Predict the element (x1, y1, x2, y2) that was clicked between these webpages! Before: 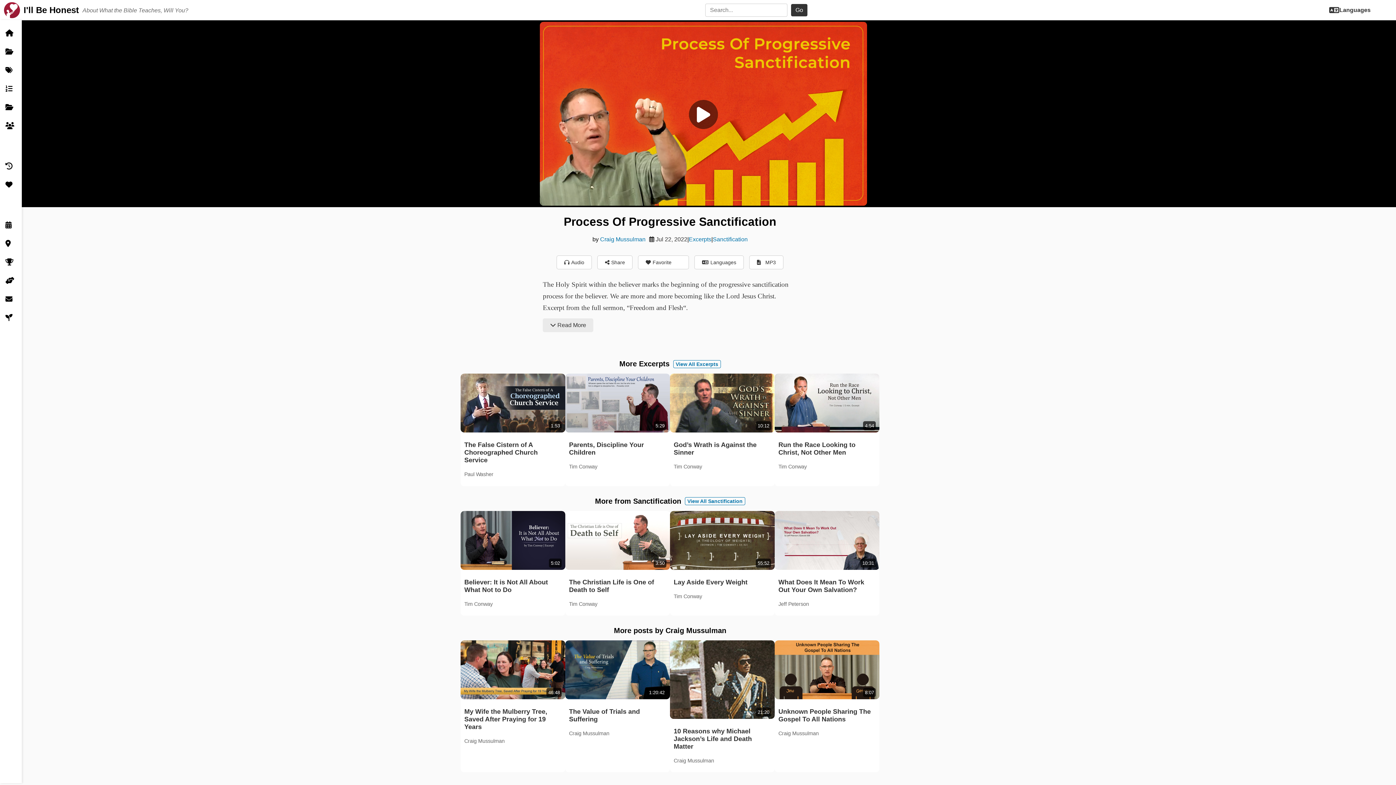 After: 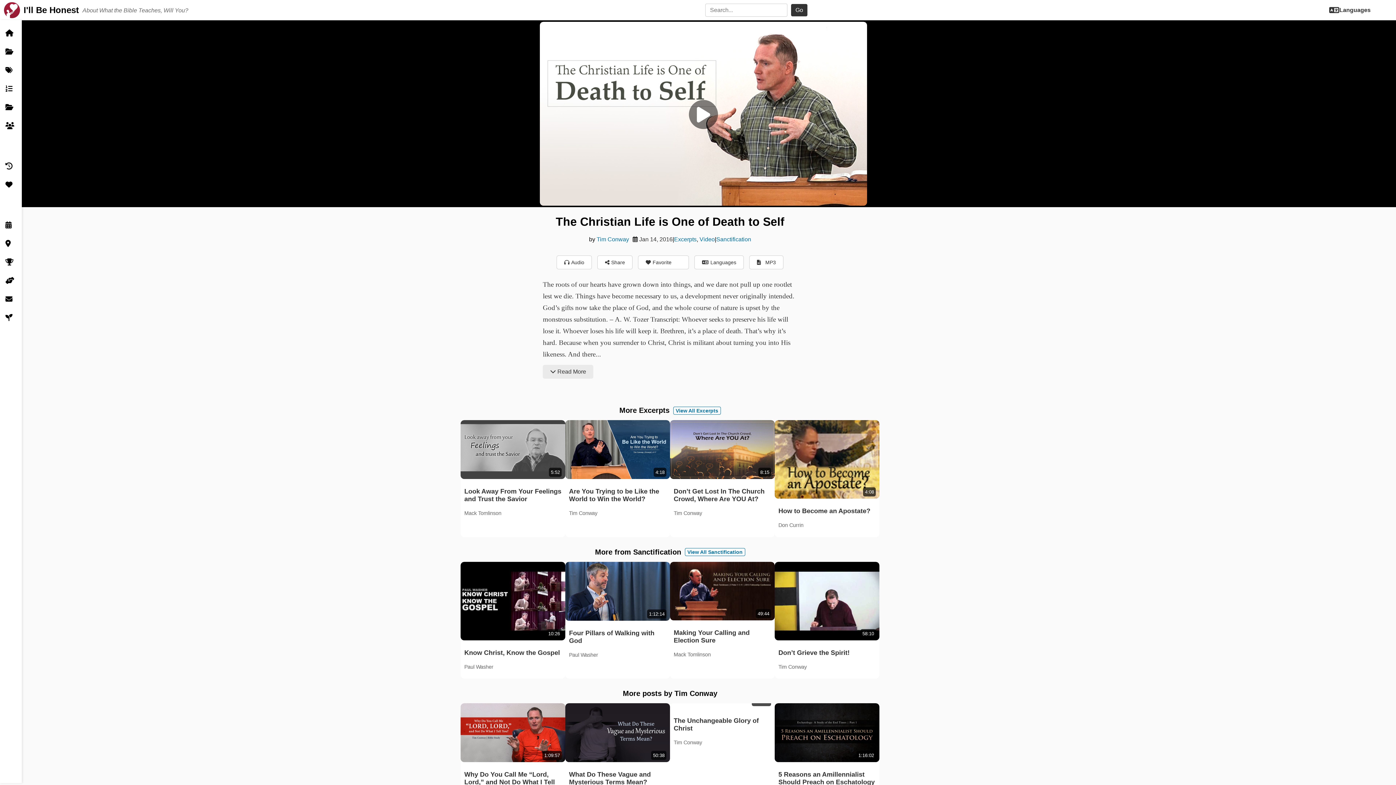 Action: bbox: (569, 578, 666, 594) label: The Christian Life is One of Death to Self